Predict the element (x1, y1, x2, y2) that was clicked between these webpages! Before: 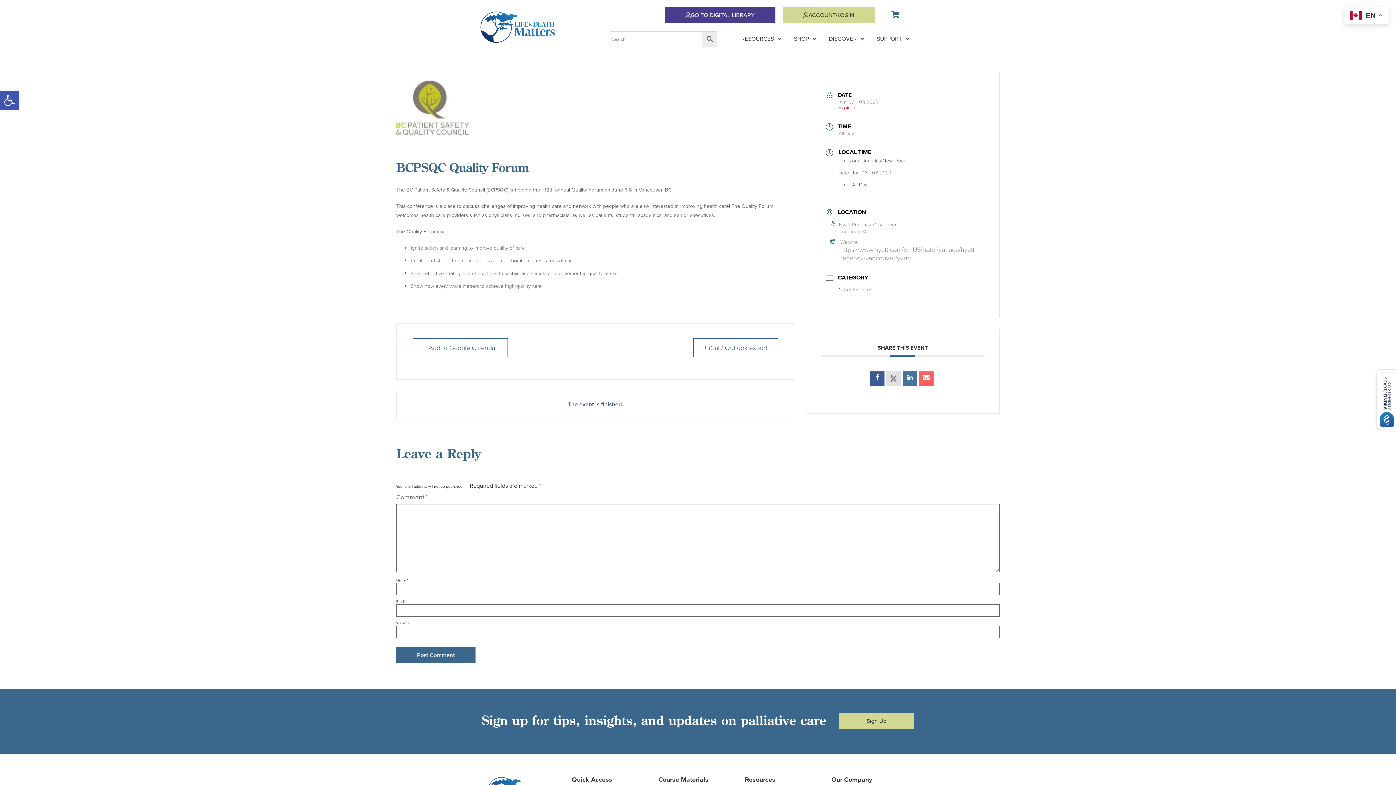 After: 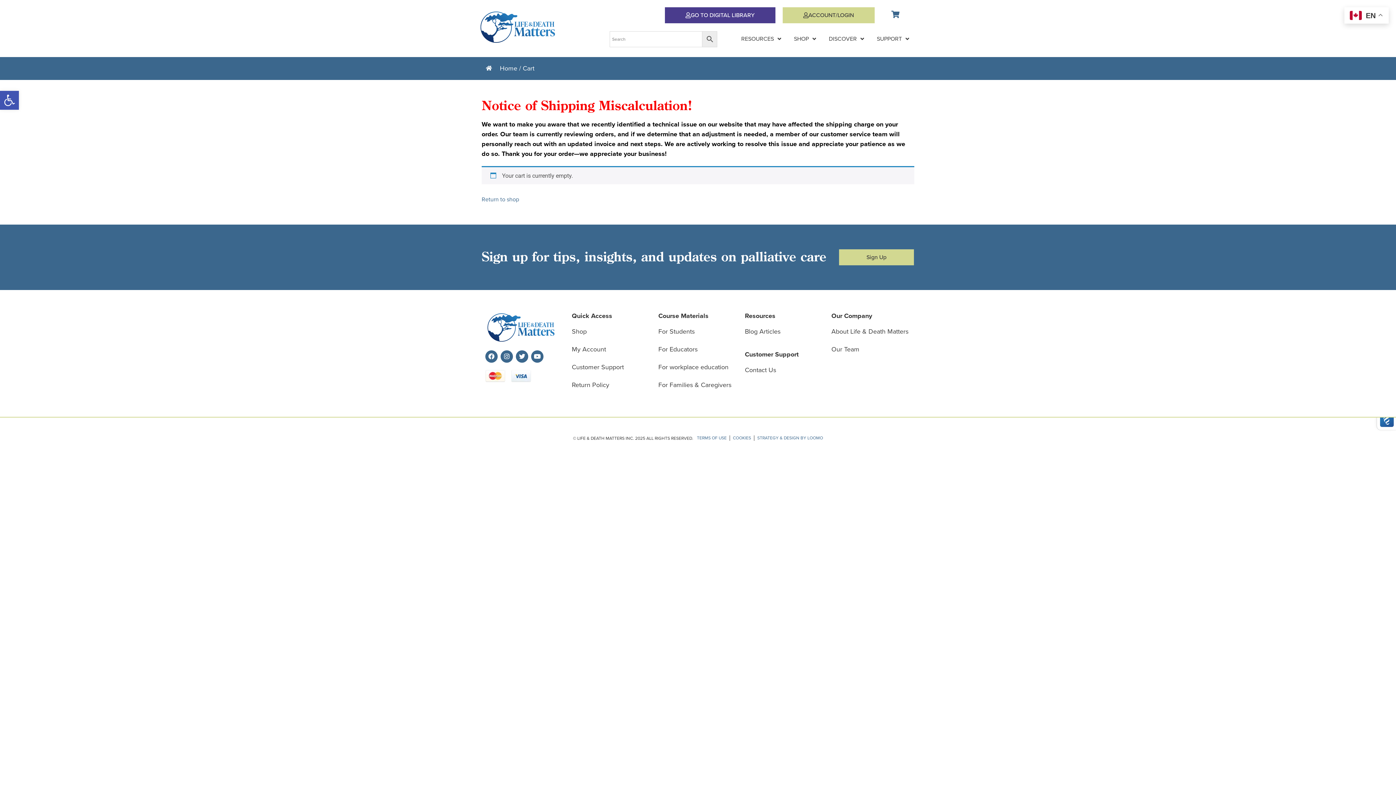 Action: bbox: (892, 10, 899, 18)